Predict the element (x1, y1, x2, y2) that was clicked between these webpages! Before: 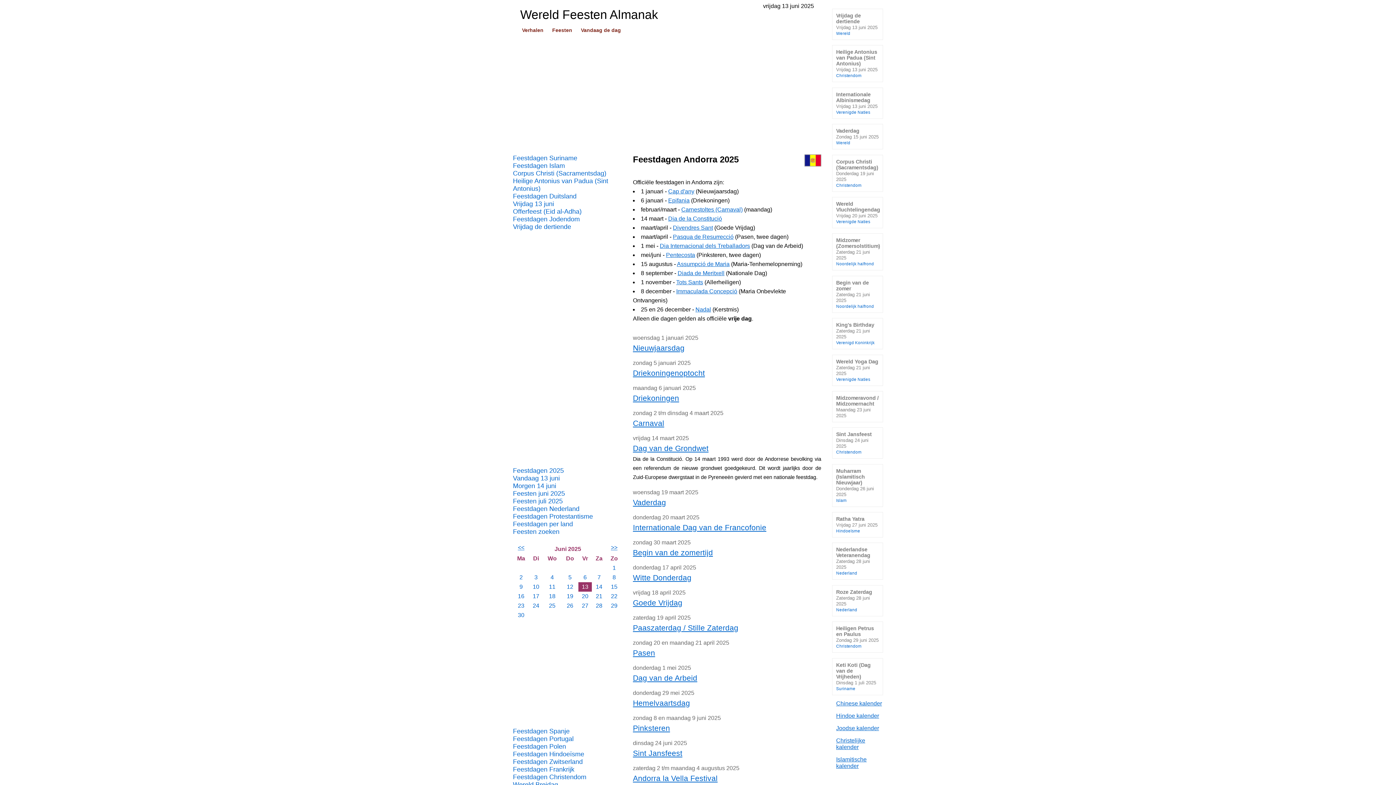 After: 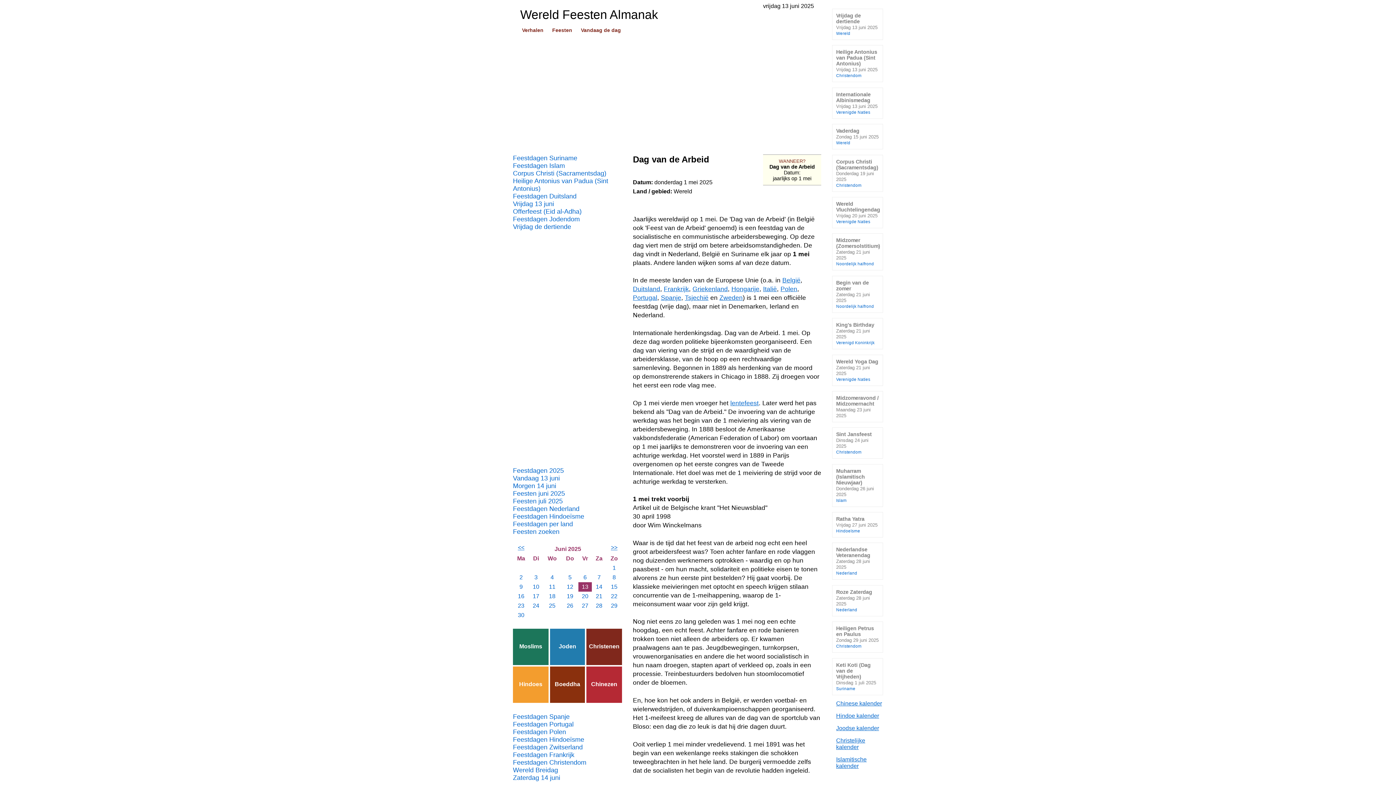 Action: label: Dia Internacional dels Treballadors bbox: (660, 242, 750, 249)